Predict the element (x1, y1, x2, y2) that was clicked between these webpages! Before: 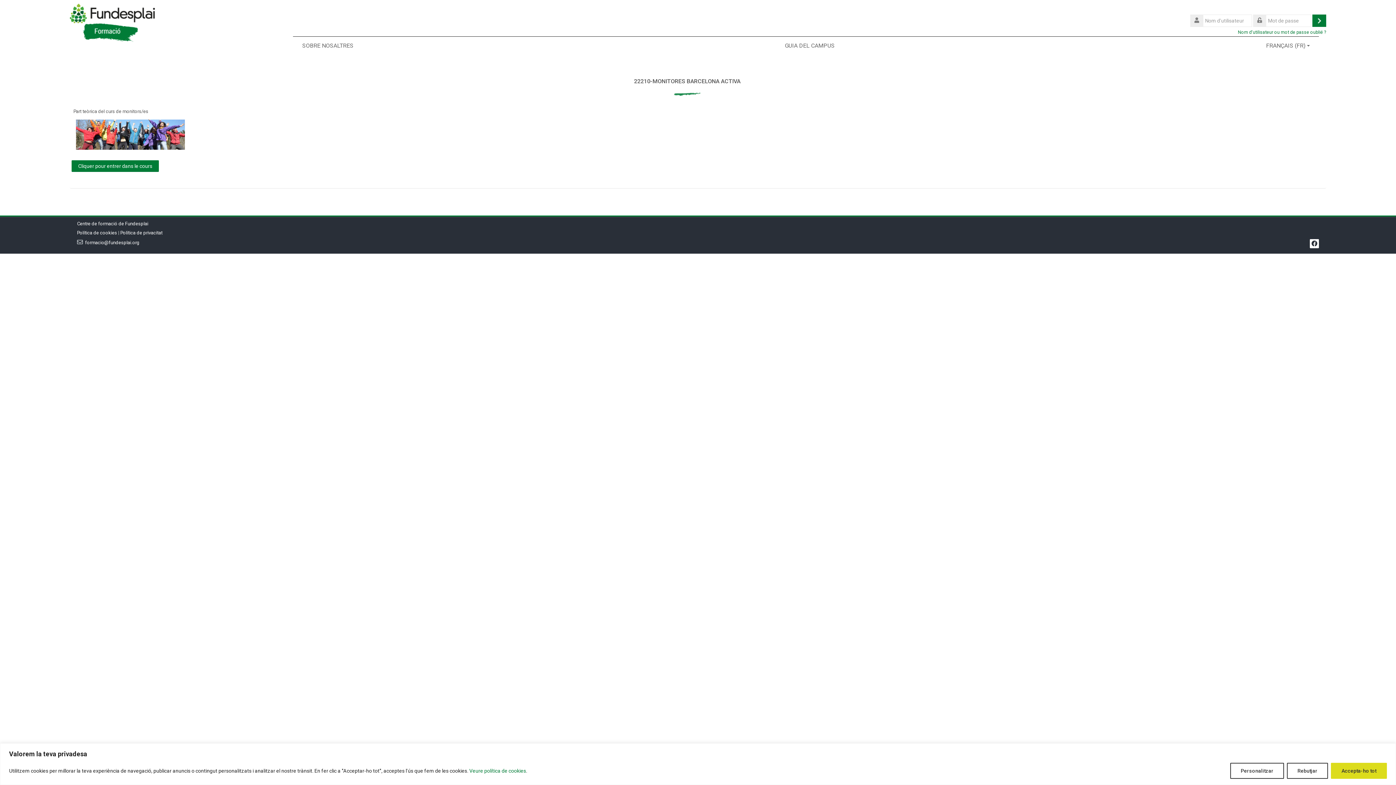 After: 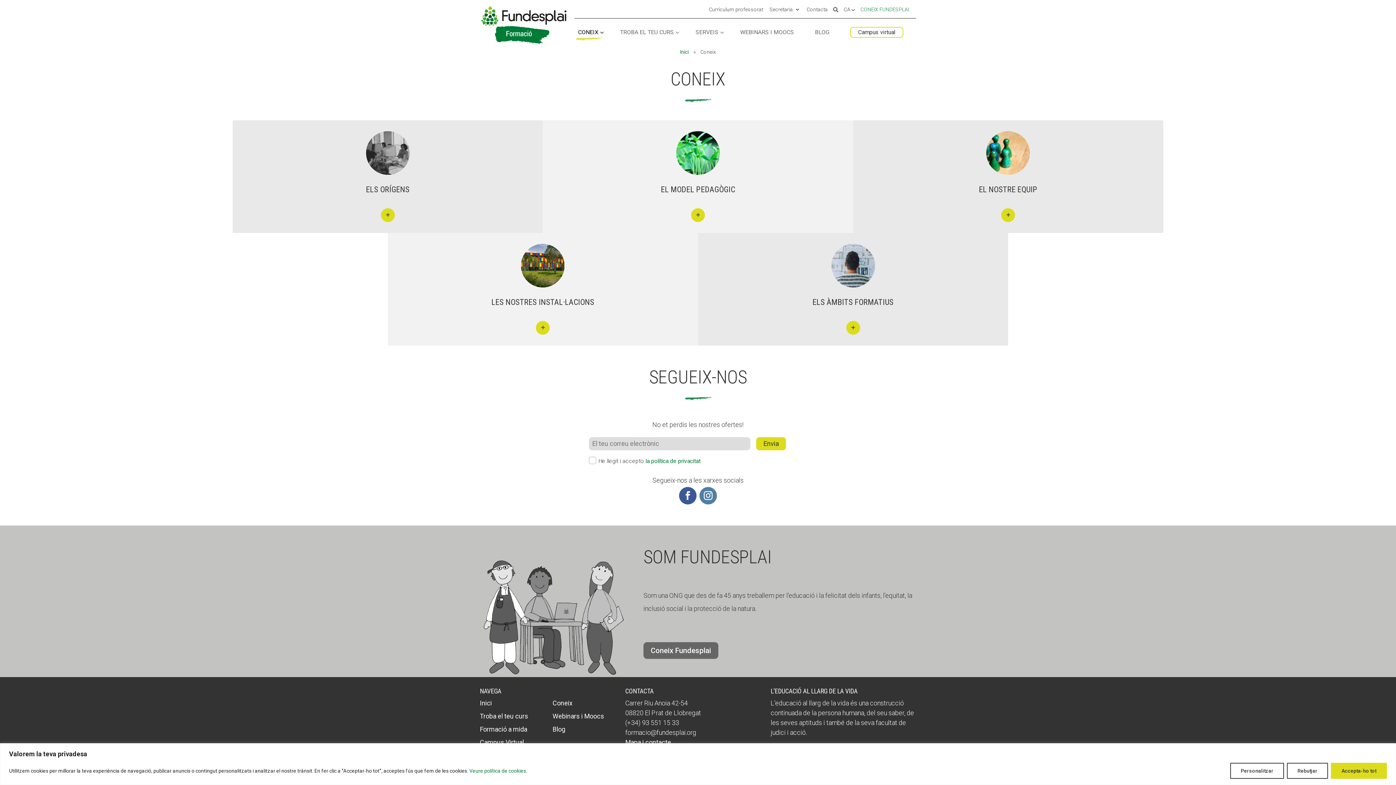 Action: label: SOBRE NOSALTRES bbox: (300, 38, 355, 53)